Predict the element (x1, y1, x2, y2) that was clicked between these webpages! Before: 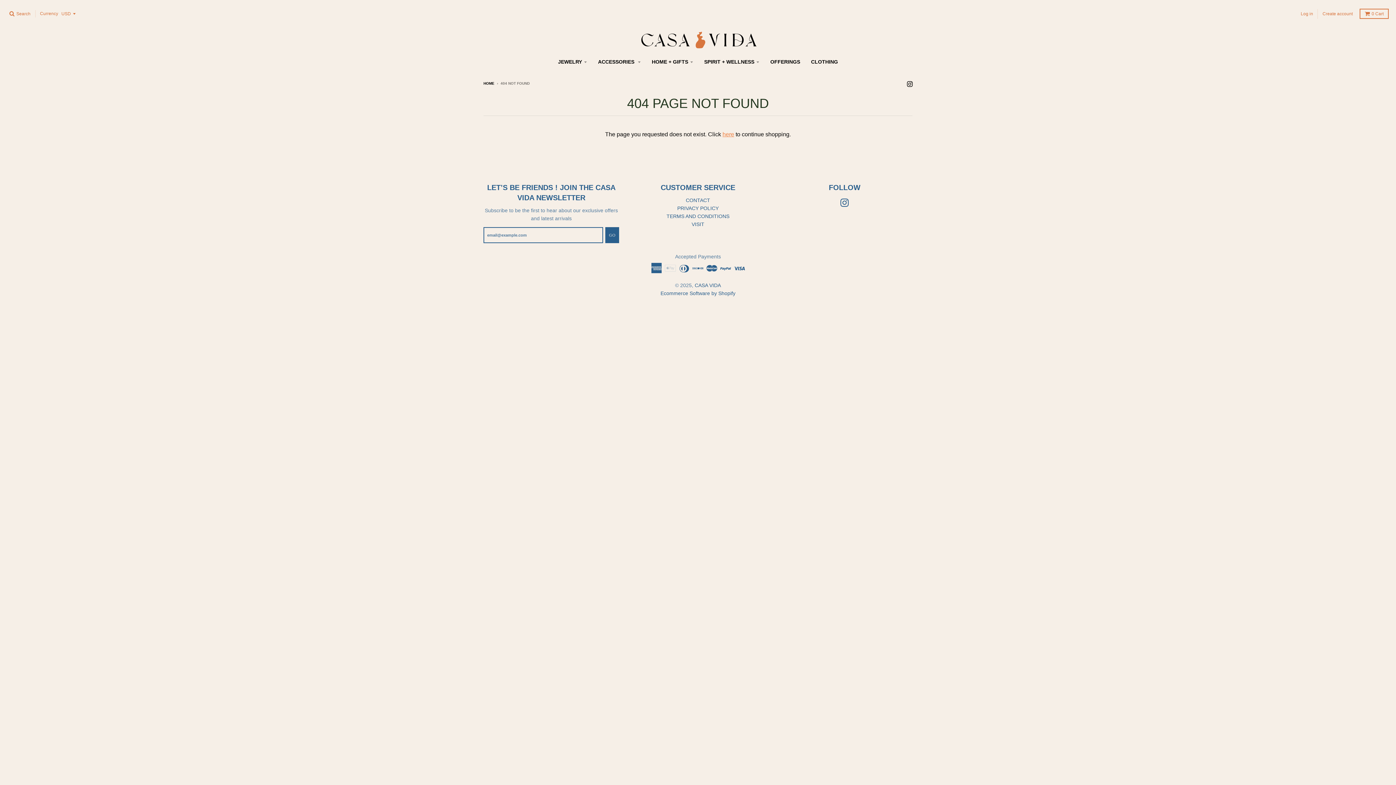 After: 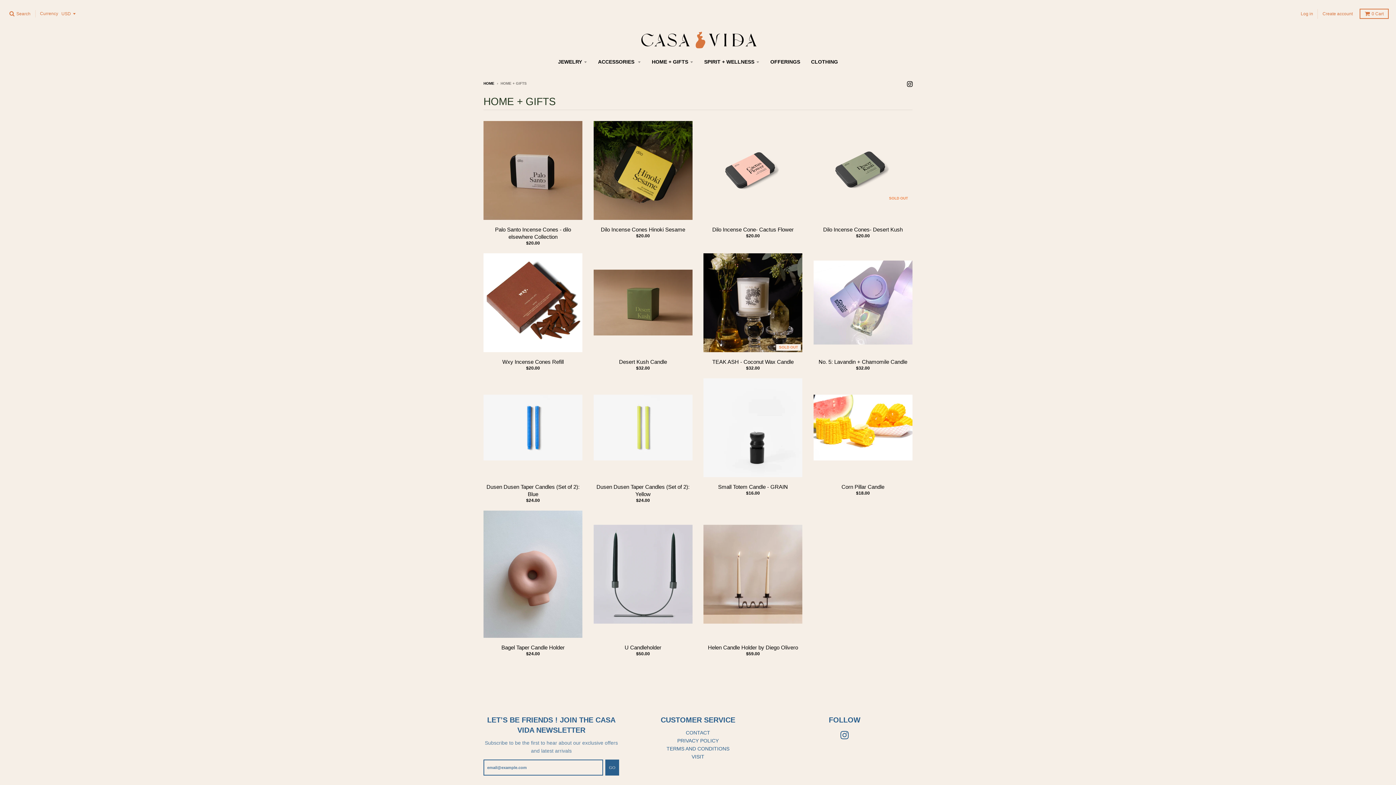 Action: bbox: (647, 55, 698, 68) label: HOME + GIFTS